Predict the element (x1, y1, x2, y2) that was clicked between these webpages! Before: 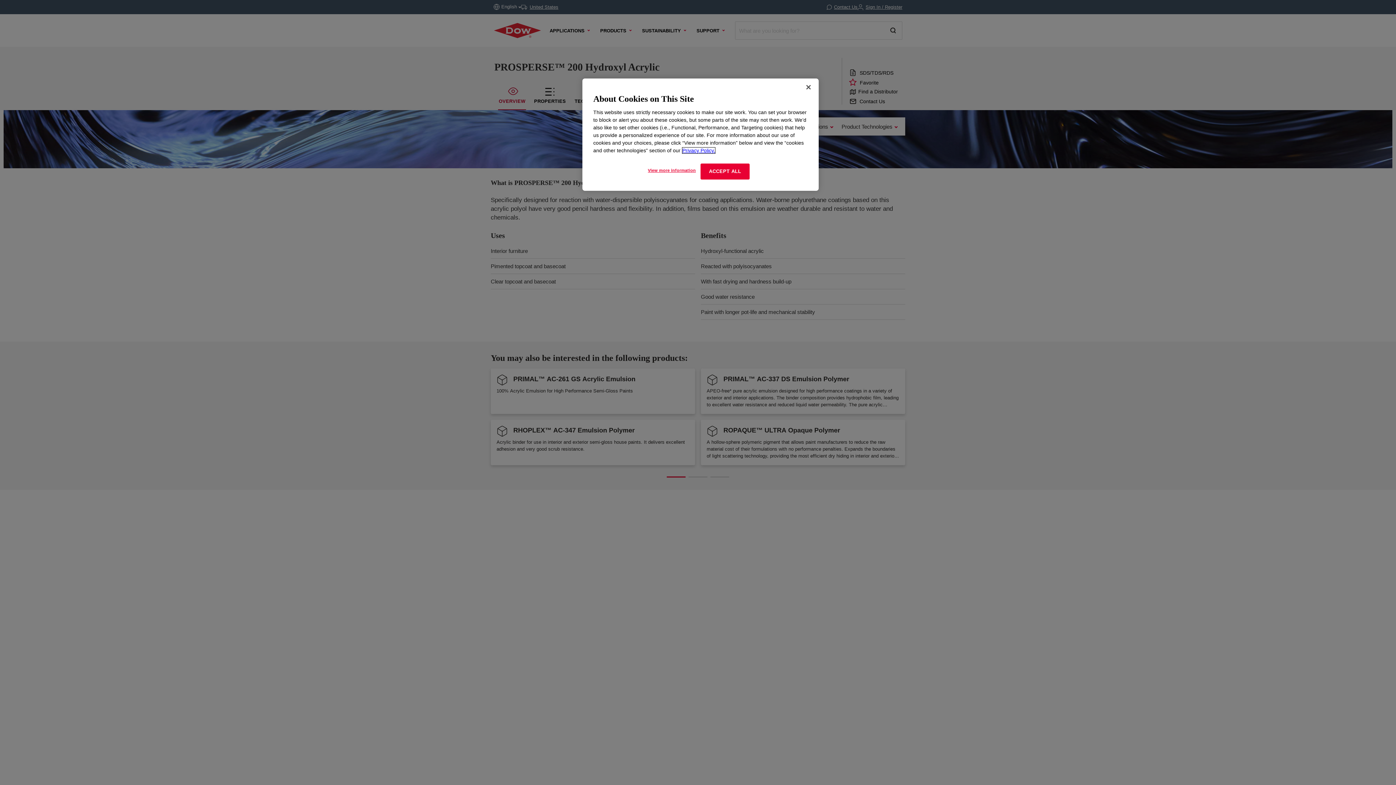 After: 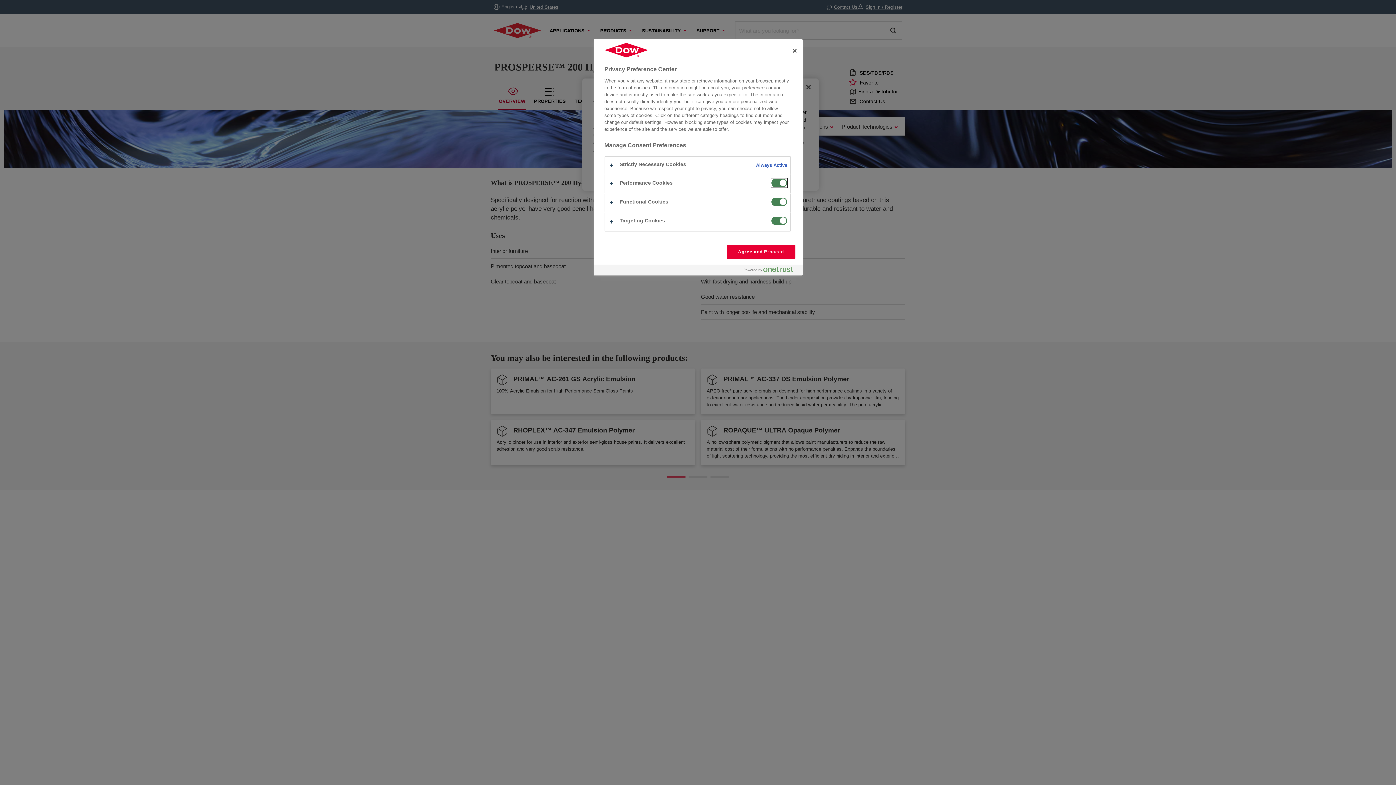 Action: label: View more information bbox: (647, 163, 696, 177)